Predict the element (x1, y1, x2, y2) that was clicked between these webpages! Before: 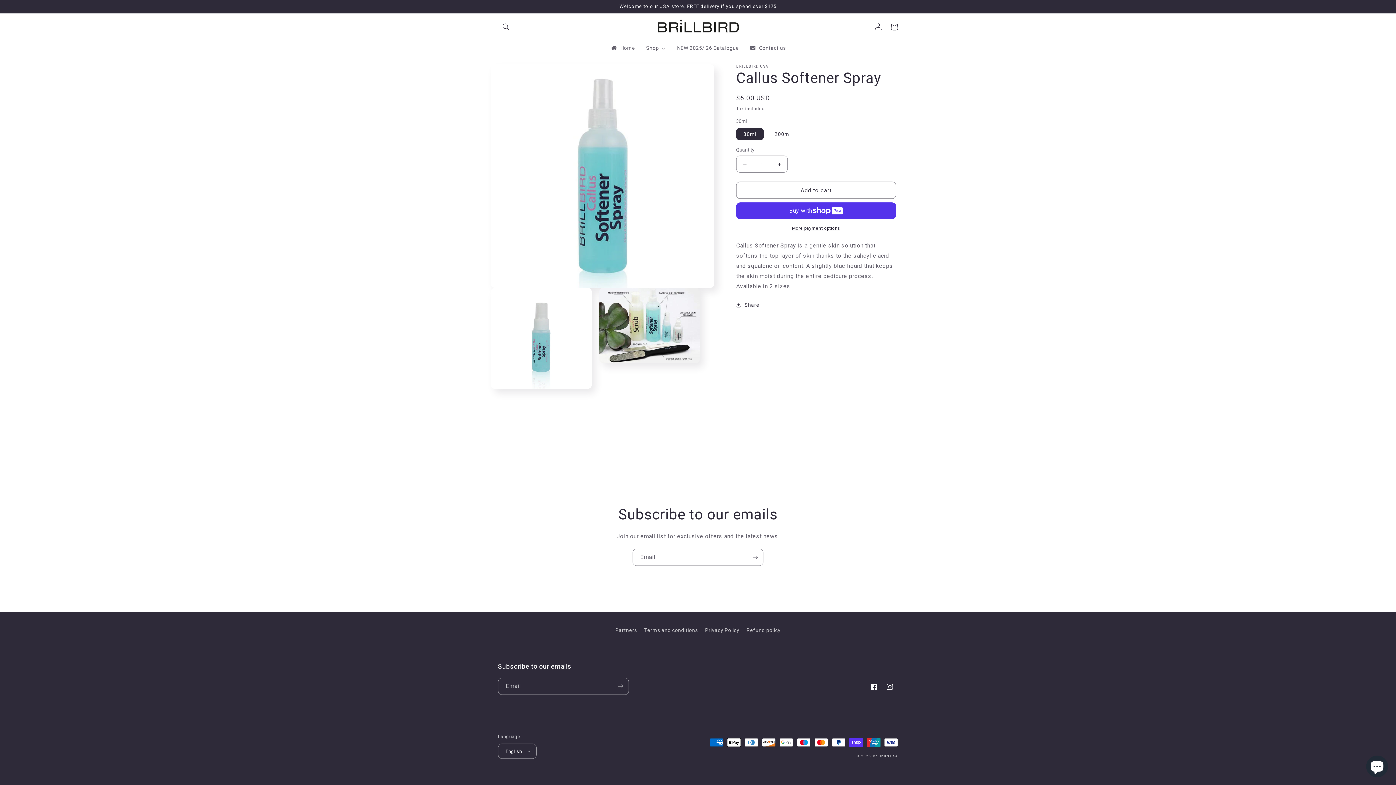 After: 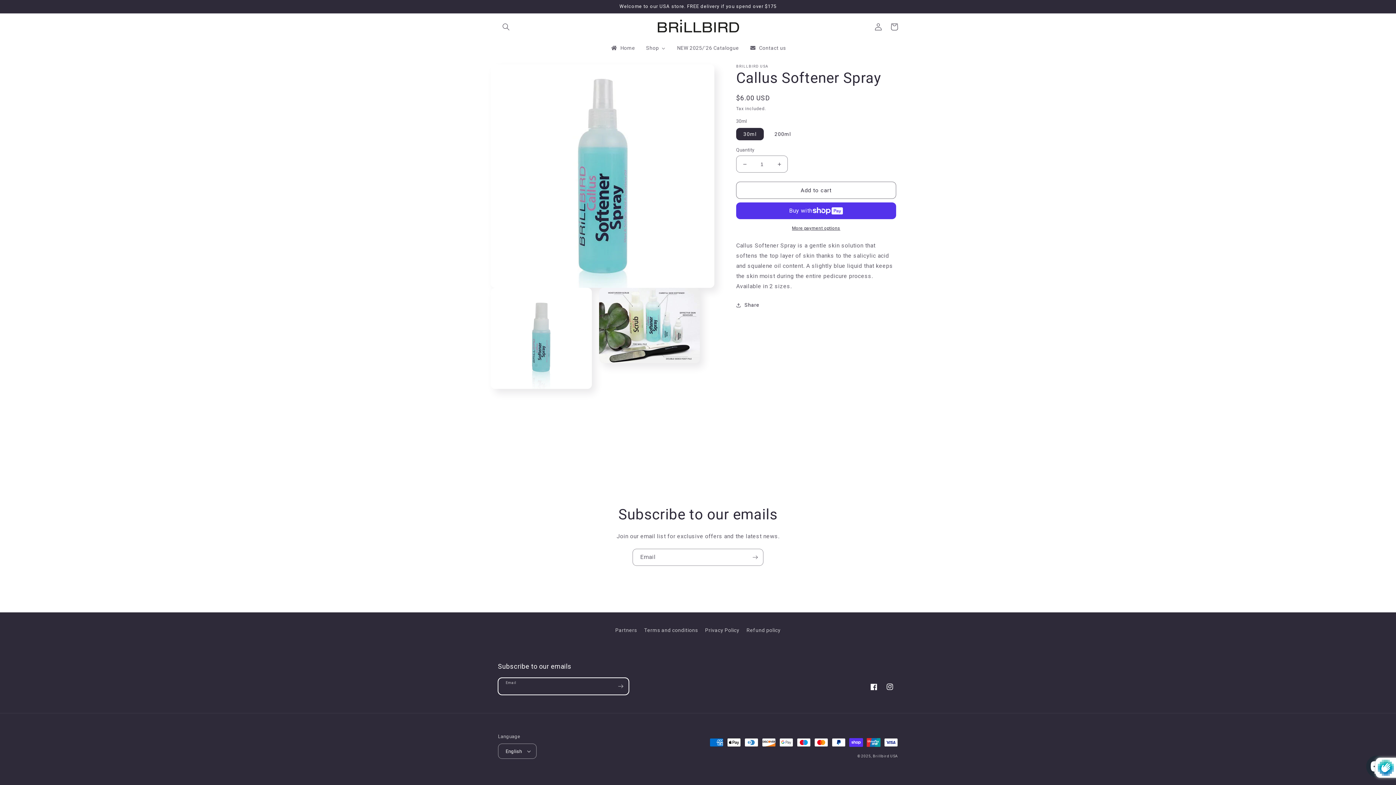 Action: label: Subscribe bbox: (612, 678, 628, 695)